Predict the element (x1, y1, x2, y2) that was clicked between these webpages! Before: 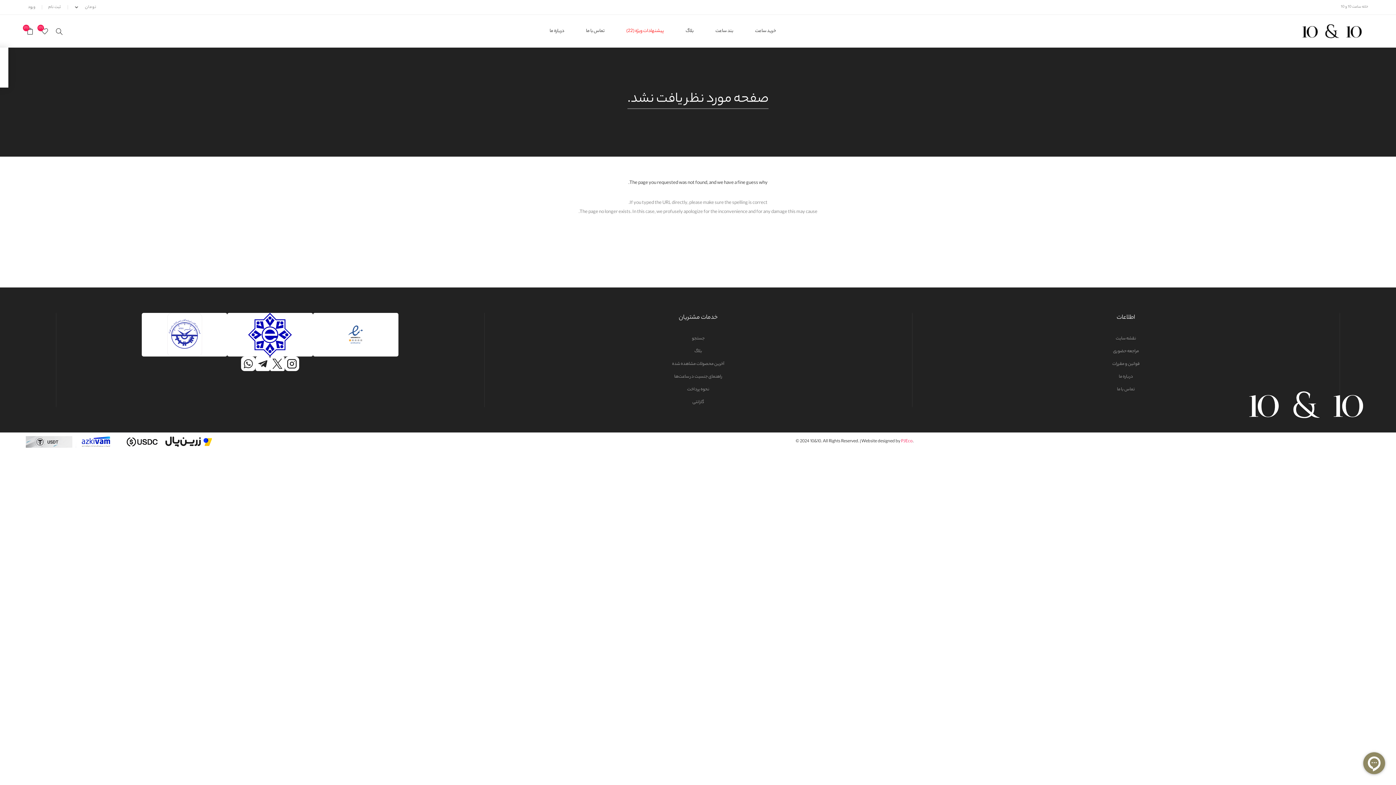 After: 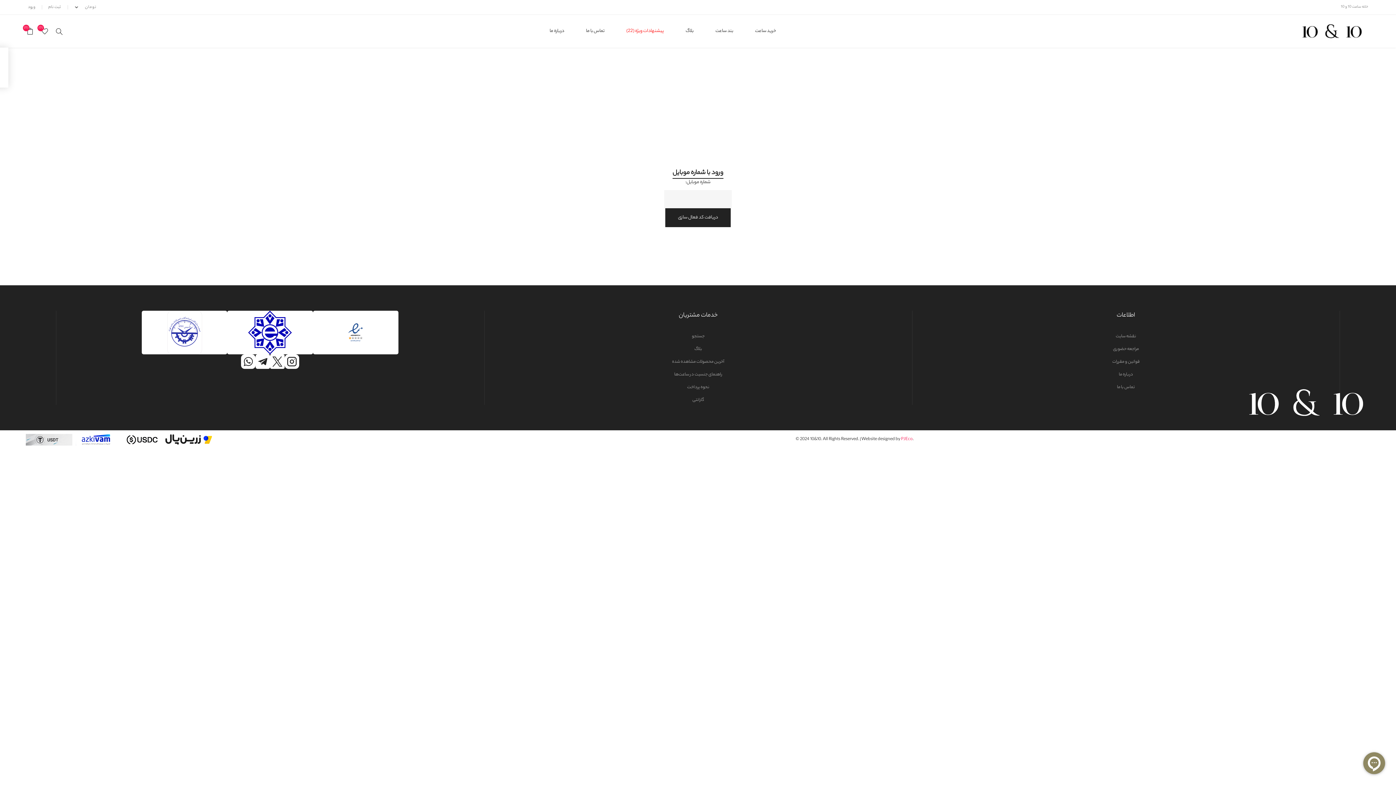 Action: bbox: (27, 0, 35, 14) label: ورود